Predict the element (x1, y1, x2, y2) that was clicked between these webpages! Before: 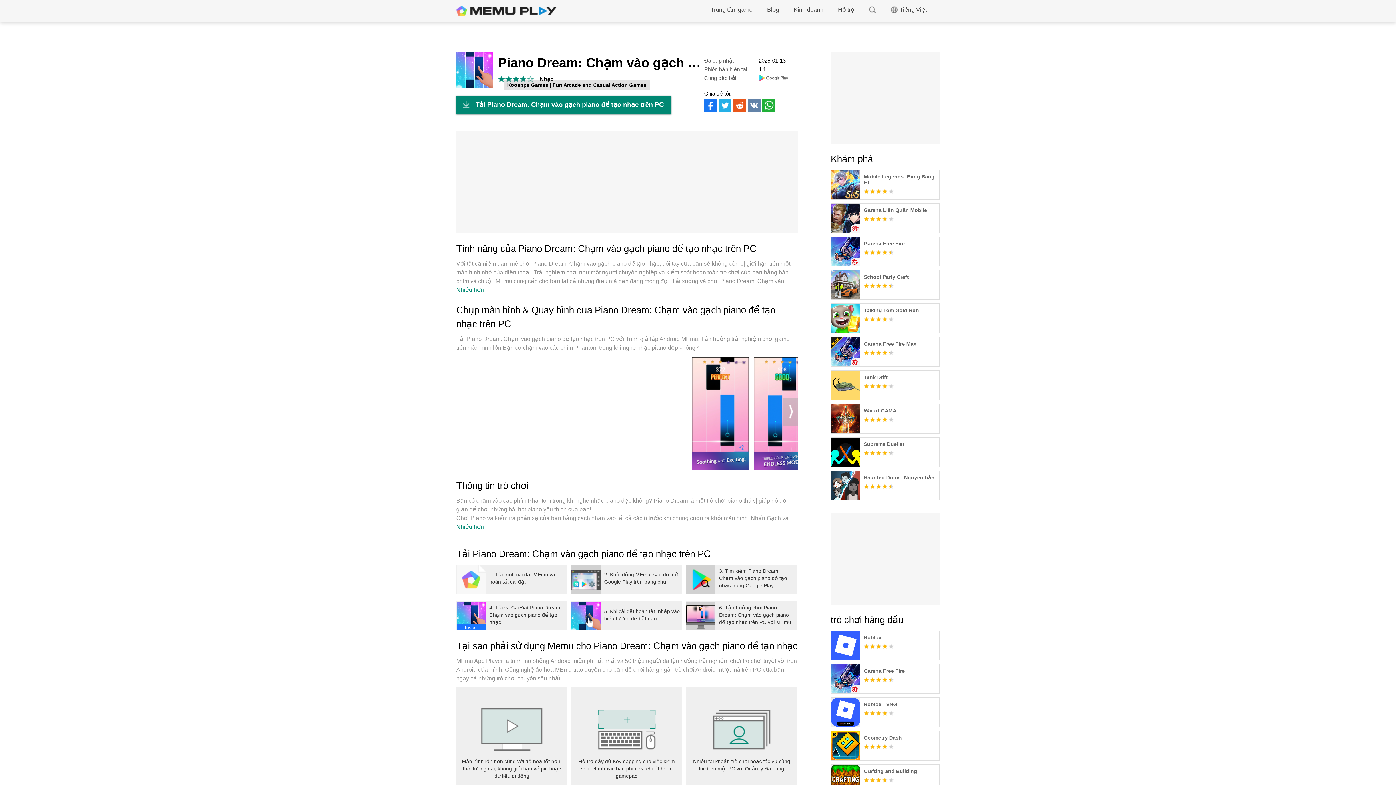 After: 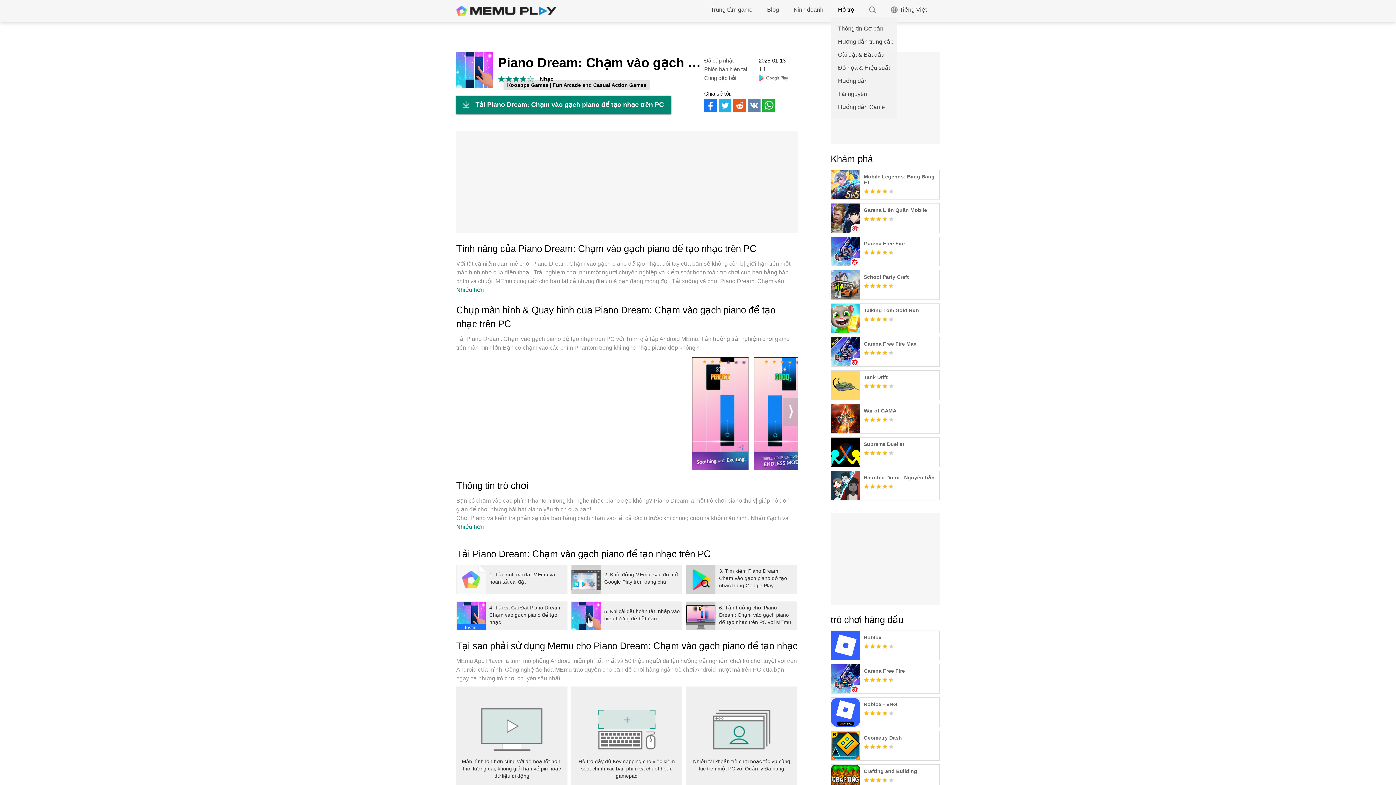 Action: bbox: (830, 2, 861, 17) label: Hỗ trợ